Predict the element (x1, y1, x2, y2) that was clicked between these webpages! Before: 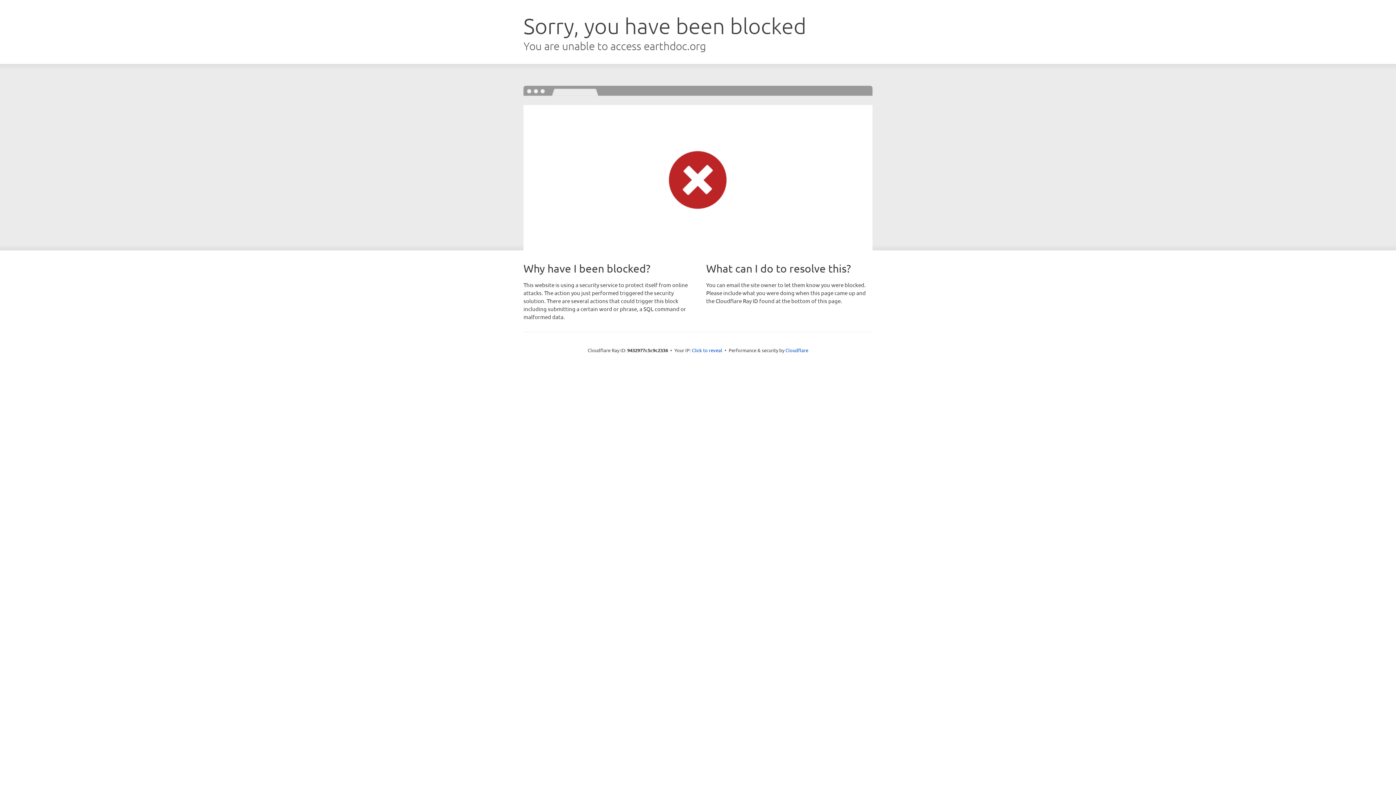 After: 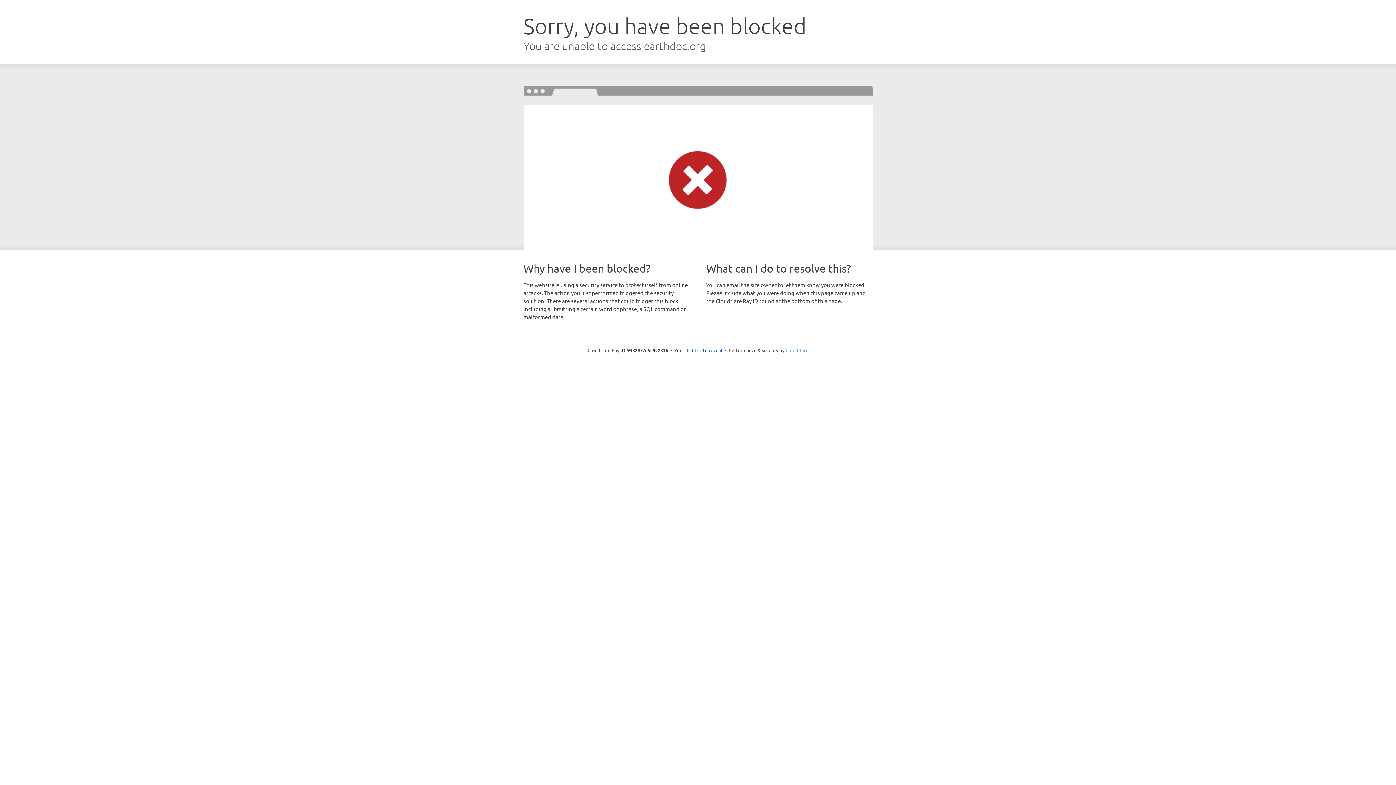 Action: label: Cloudflare bbox: (785, 347, 808, 353)